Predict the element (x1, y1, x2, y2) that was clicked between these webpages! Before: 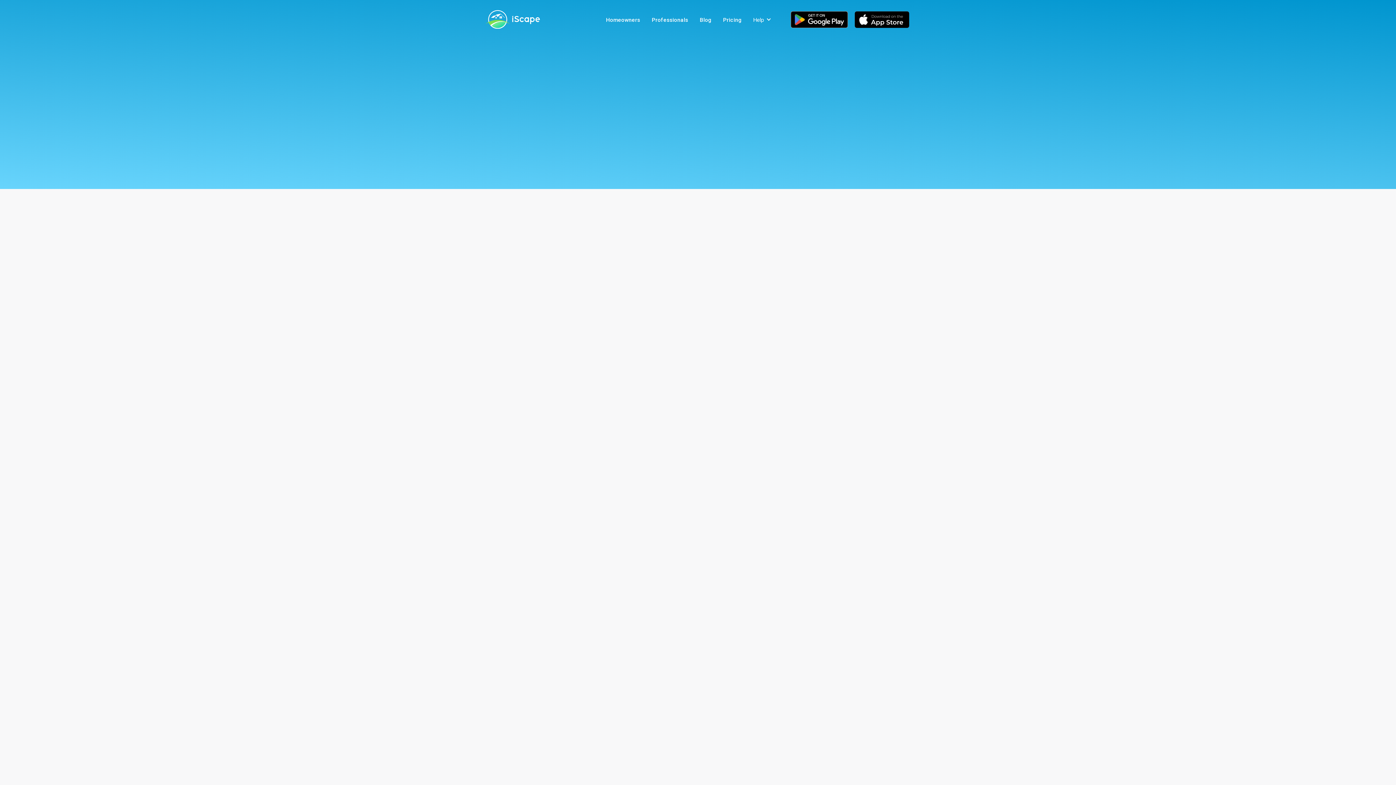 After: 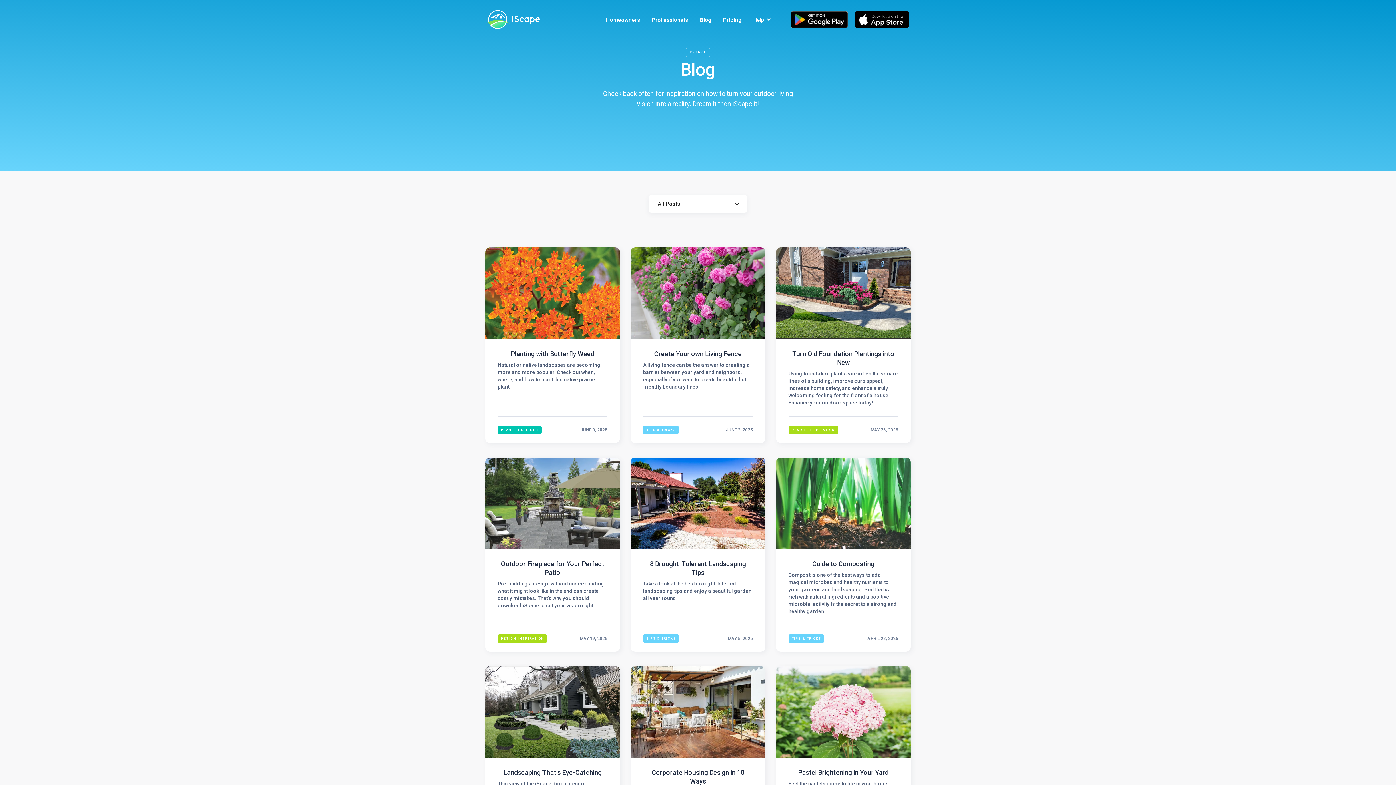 Action: bbox: (694, 12, 717, 26) label: Blog